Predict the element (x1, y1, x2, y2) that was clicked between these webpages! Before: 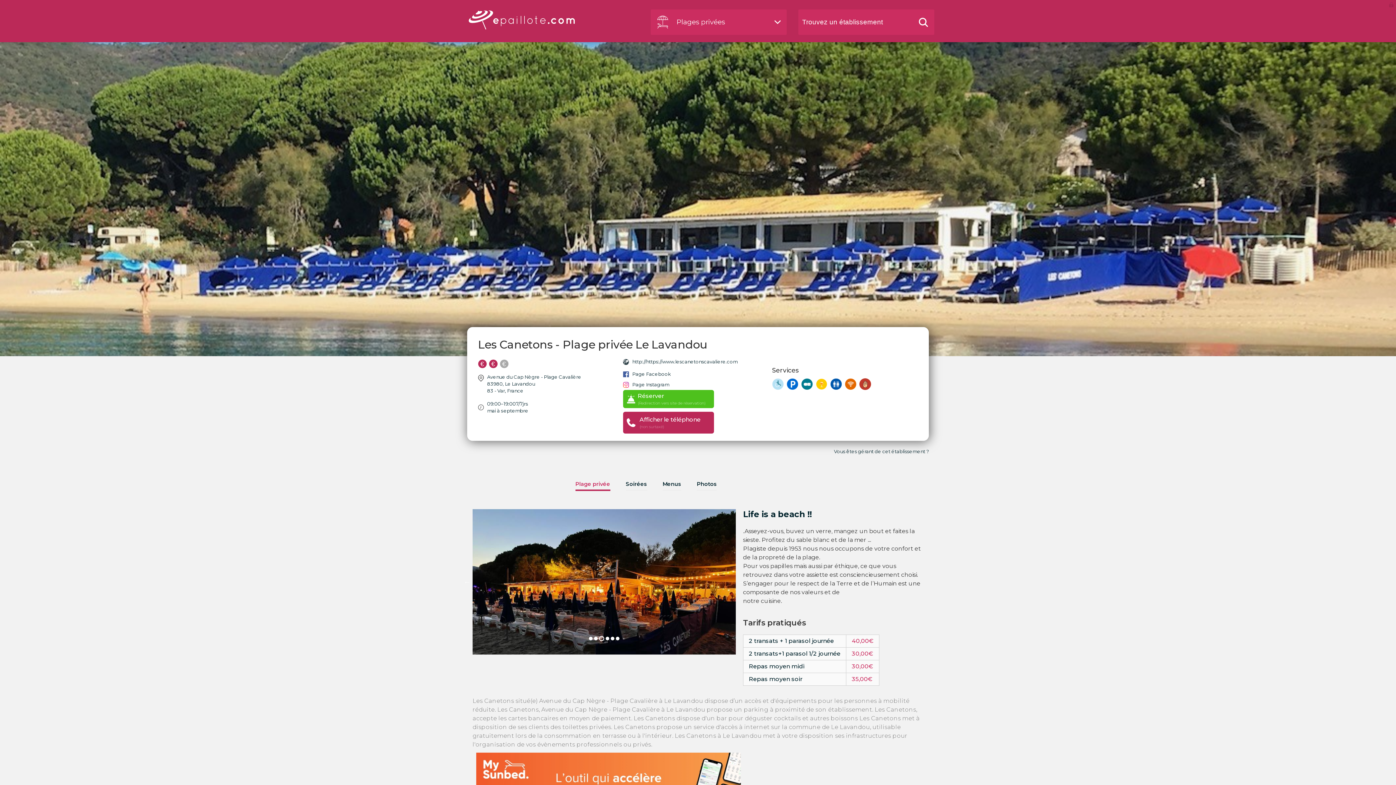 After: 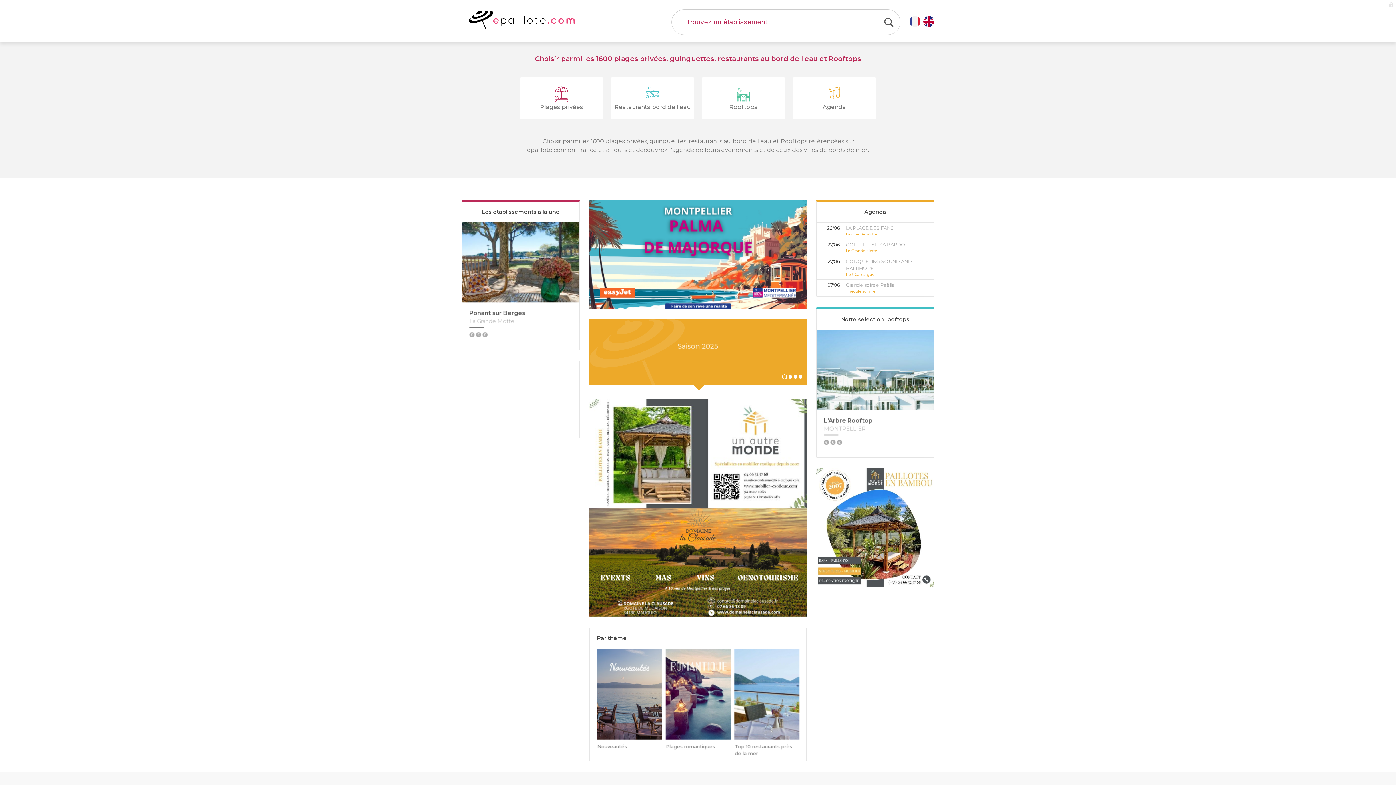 Action: bbox: (461, 26, 583, 32)